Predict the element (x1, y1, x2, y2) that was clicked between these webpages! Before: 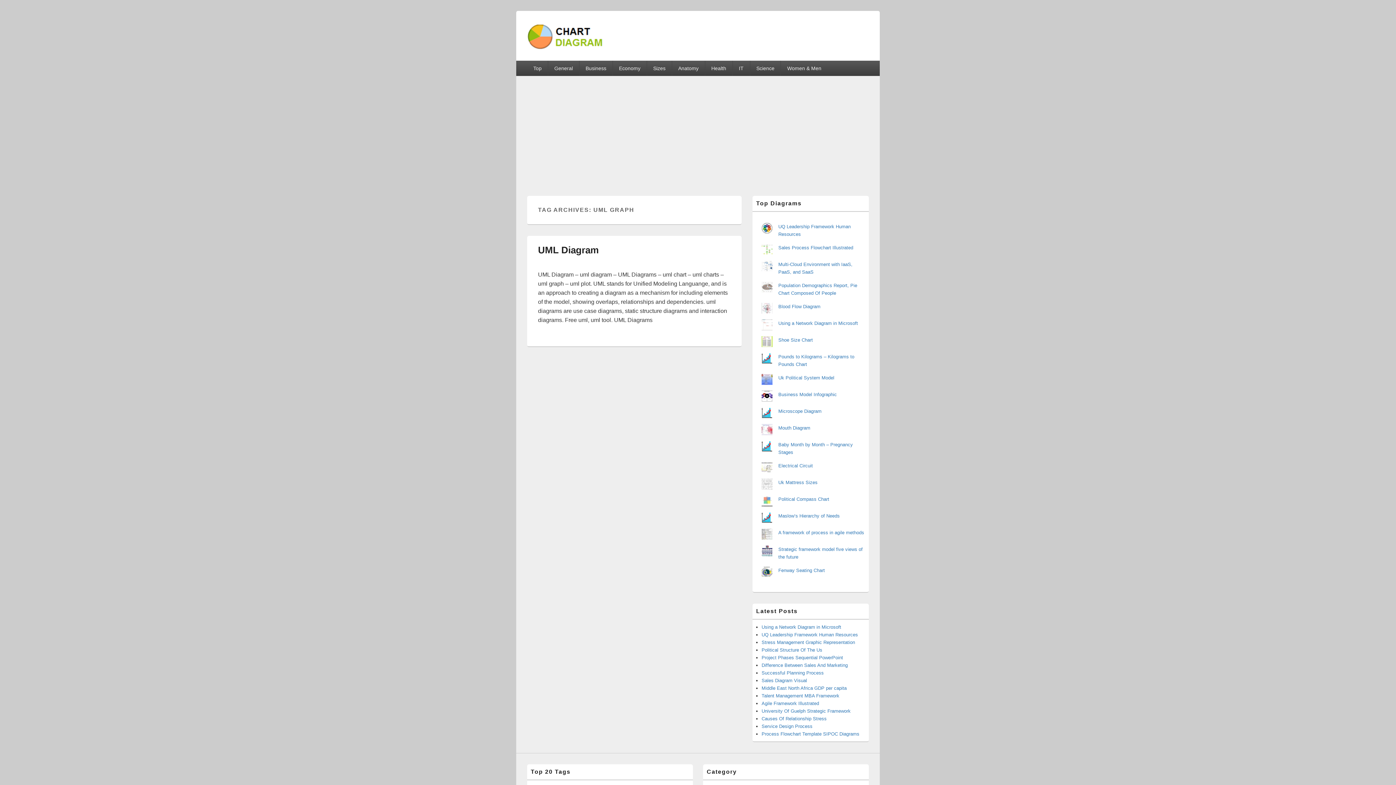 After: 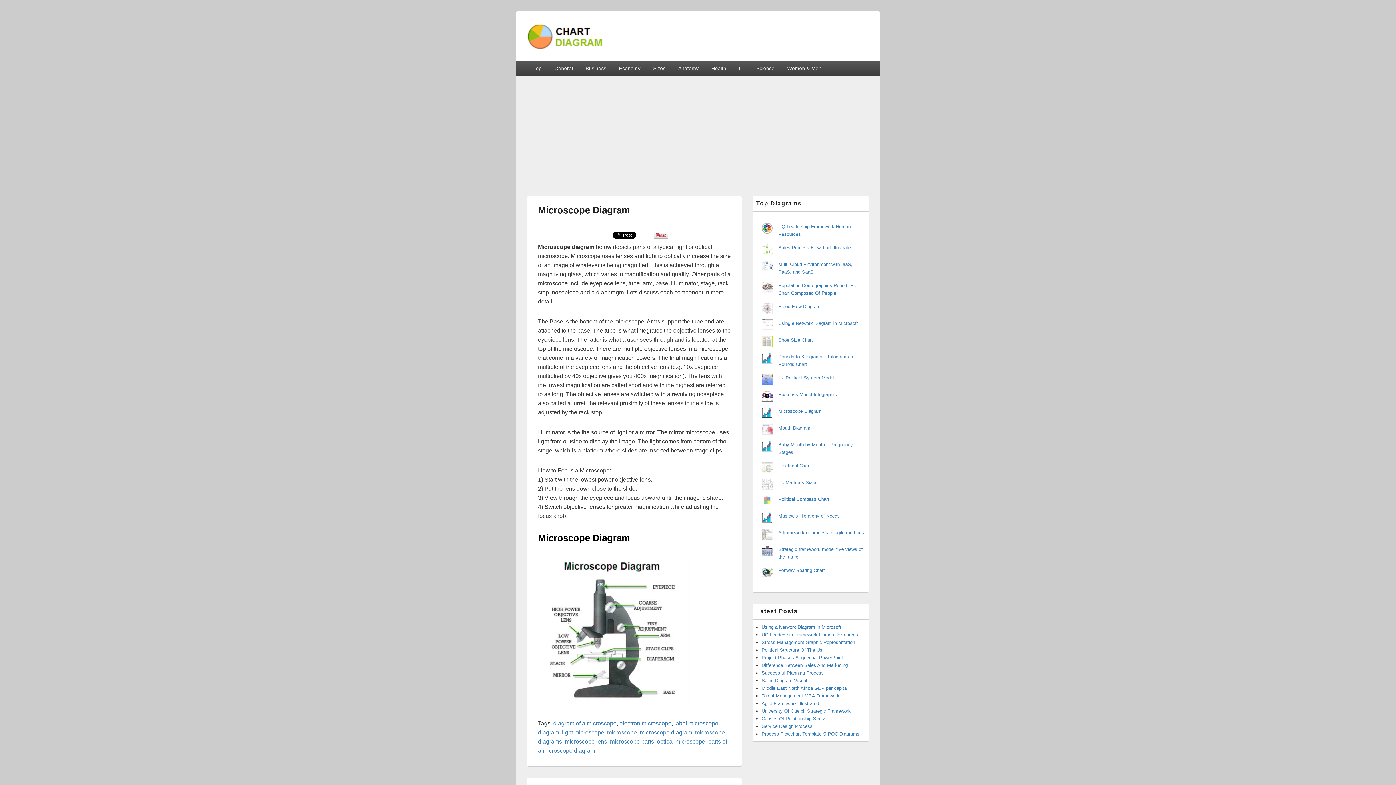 Action: bbox: (778, 408, 821, 414) label: Microscope Diagram